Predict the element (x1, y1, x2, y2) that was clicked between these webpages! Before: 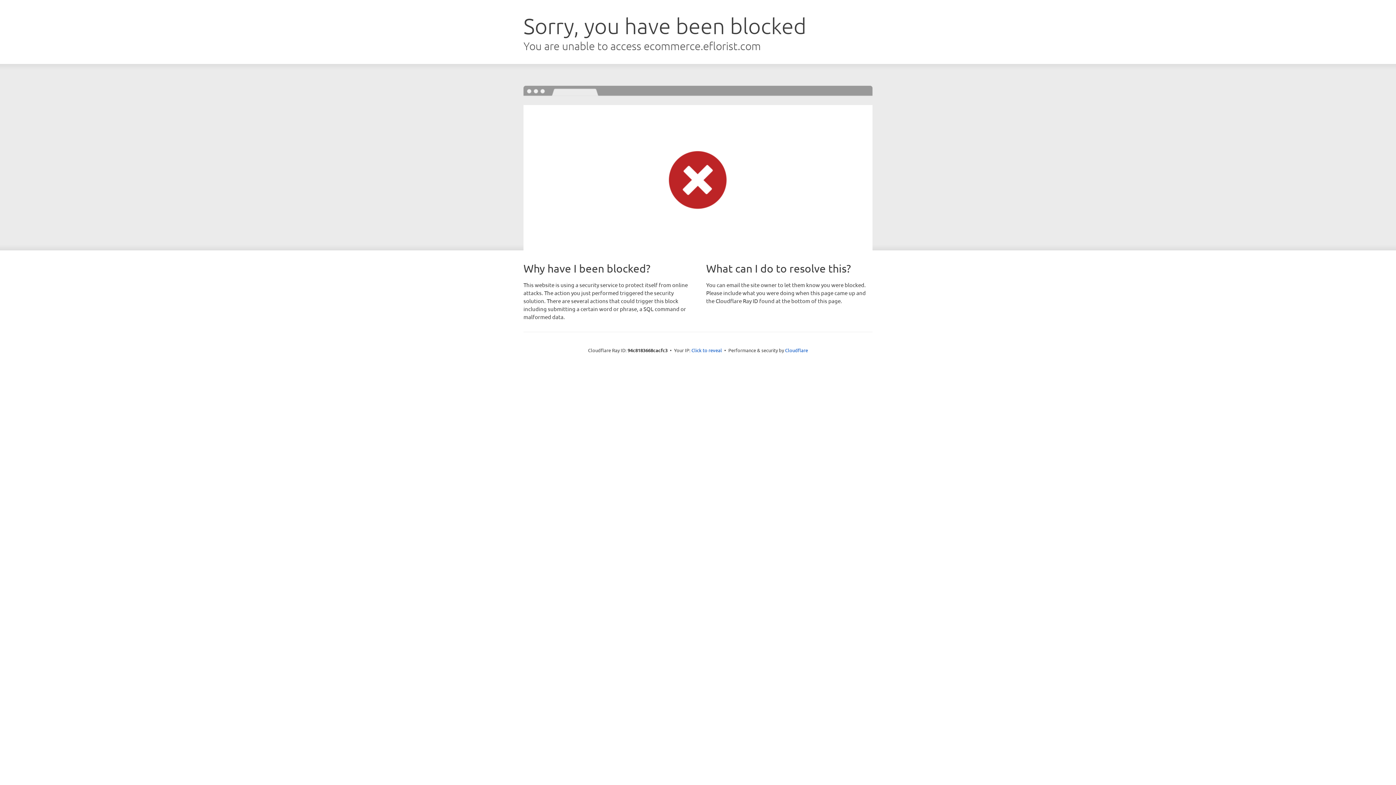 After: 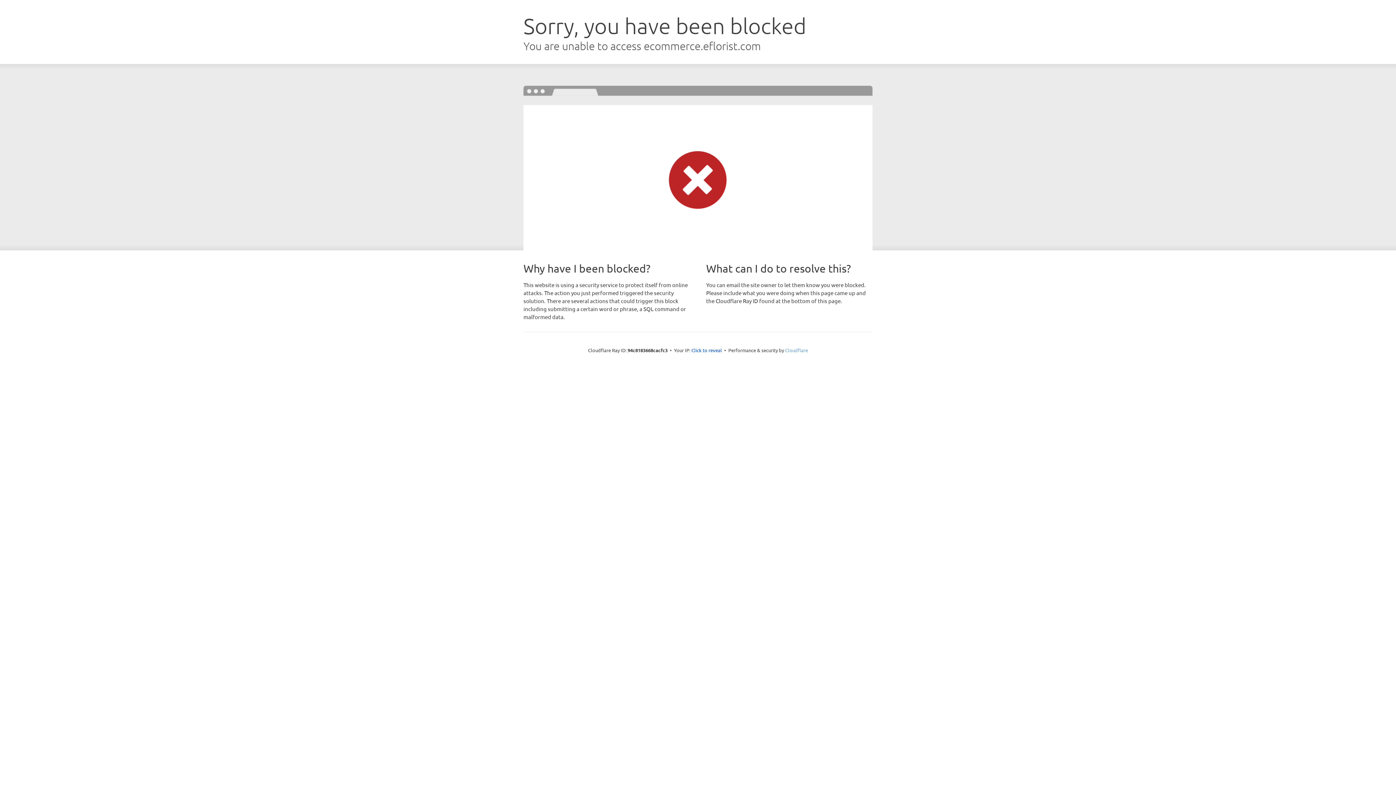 Action: bbox: (785, 347, 808, 353) label: Cloudflare